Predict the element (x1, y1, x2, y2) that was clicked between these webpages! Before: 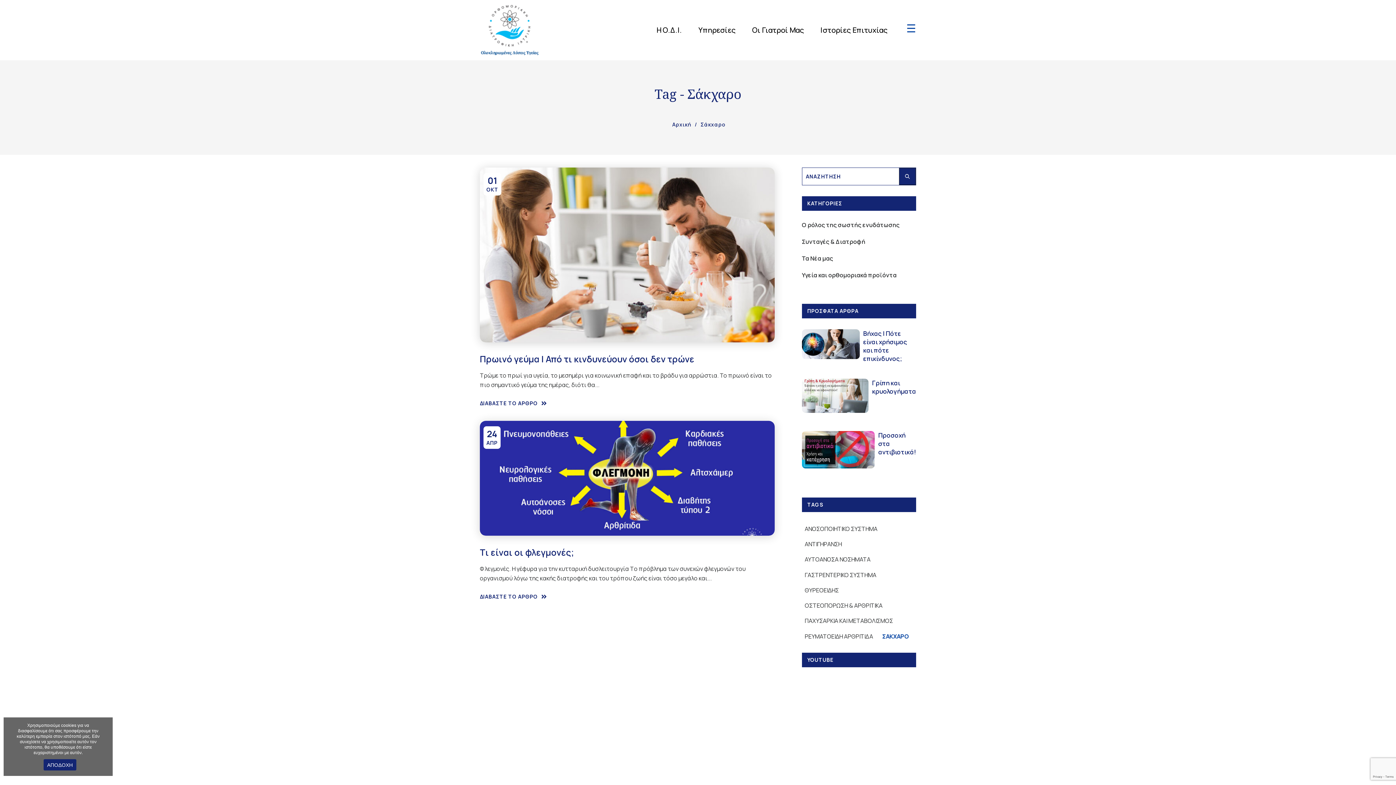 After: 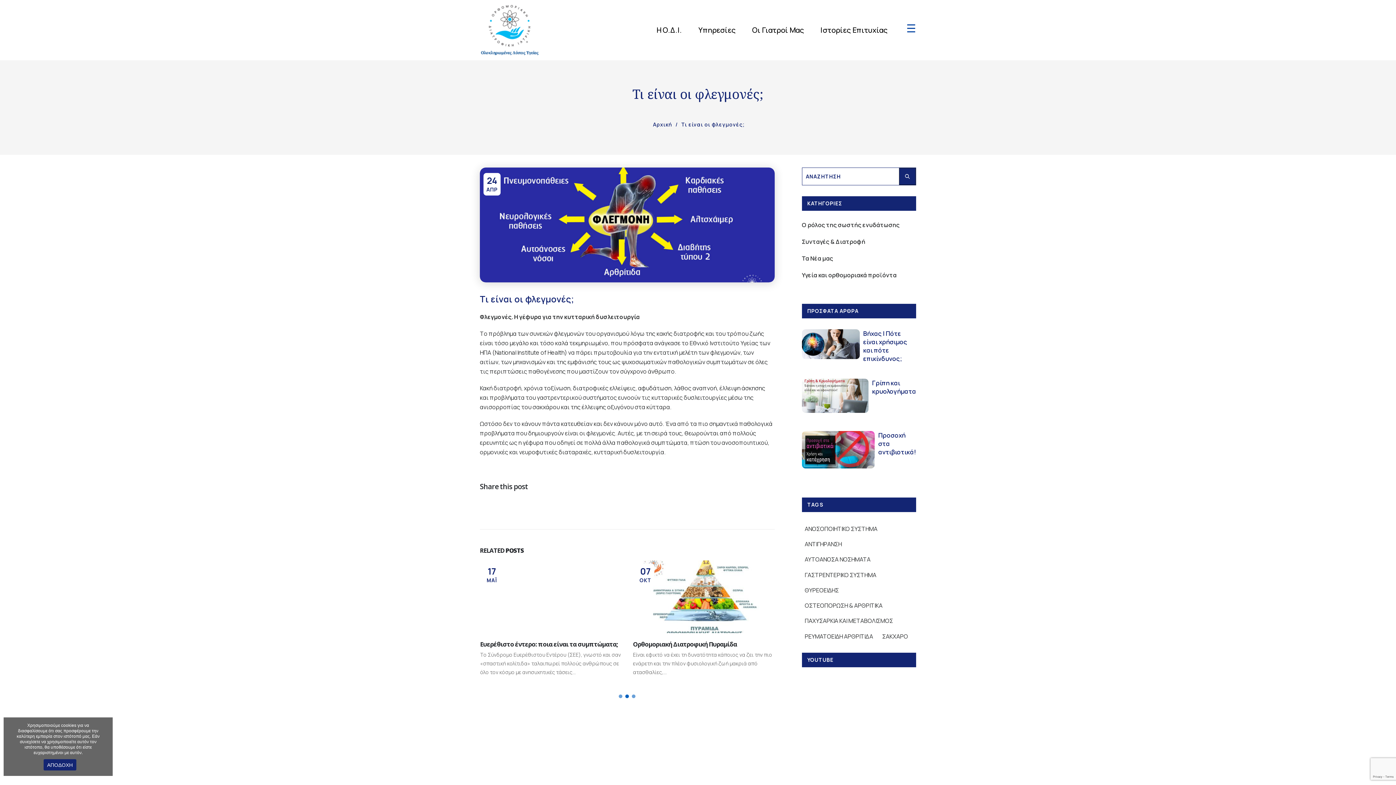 Action: label: Τι είναι οι φλεγμονές; bbox: (480, 546, 574, 558)